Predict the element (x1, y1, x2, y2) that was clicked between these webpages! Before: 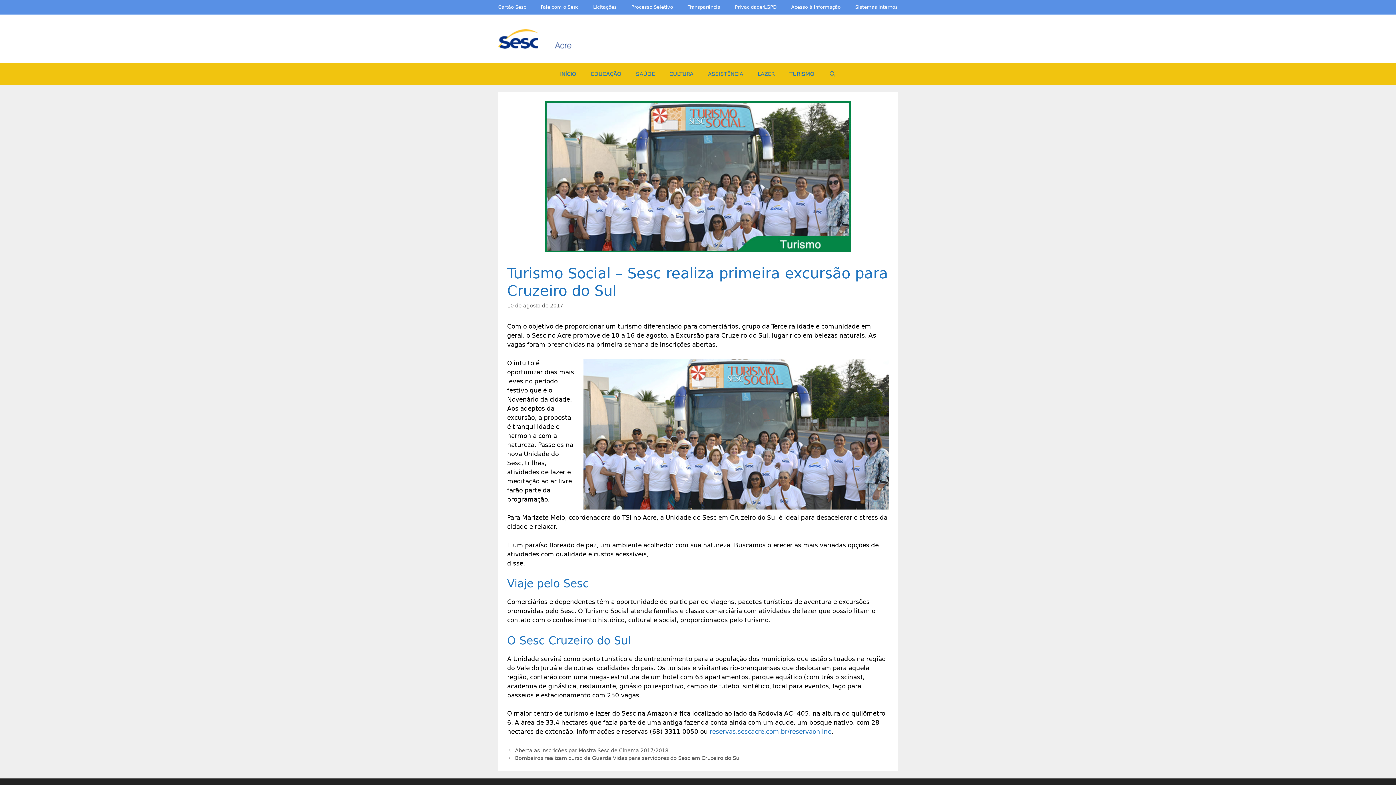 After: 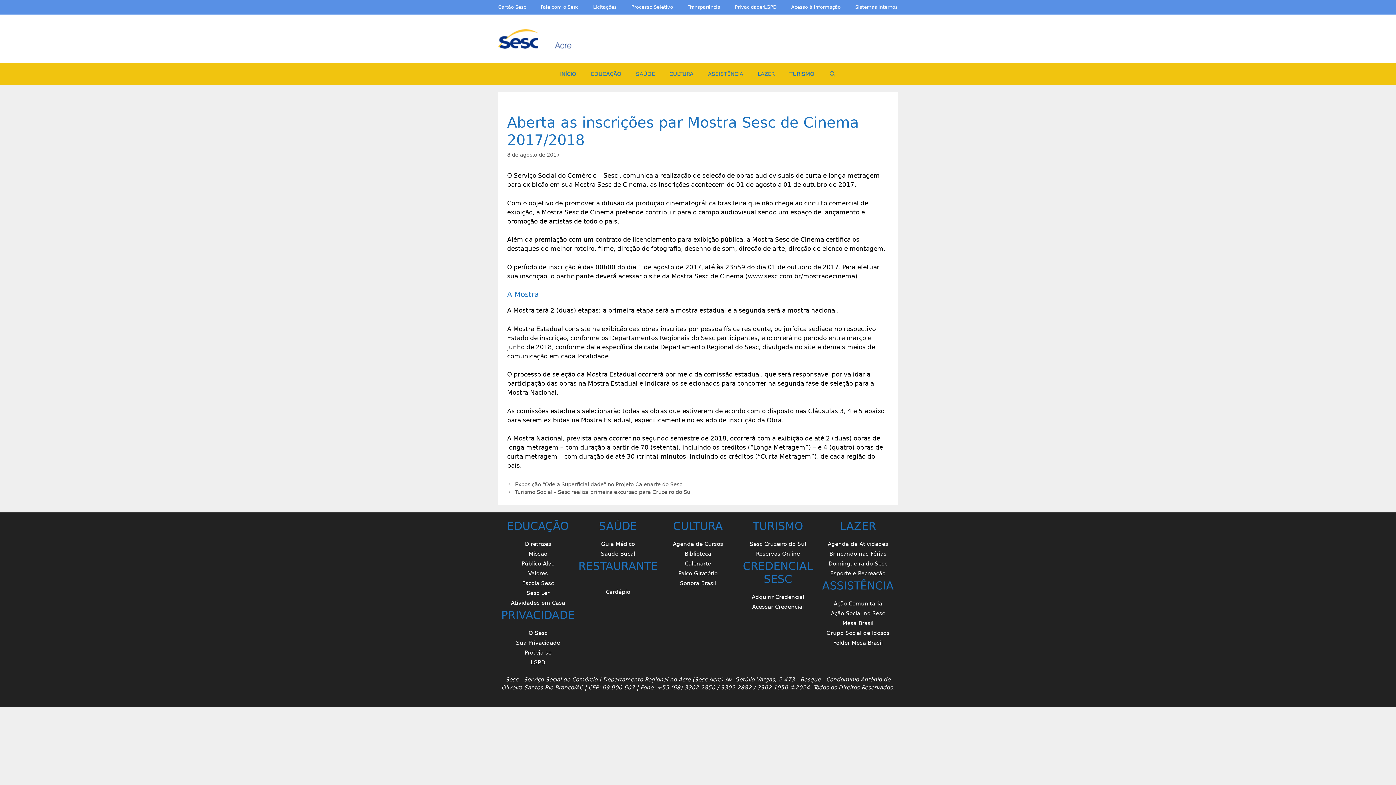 Action: bbox: (515, 748, 668, 753) label: Aberta as inscrições par Mostra Sesc de Cinema 2017/2018